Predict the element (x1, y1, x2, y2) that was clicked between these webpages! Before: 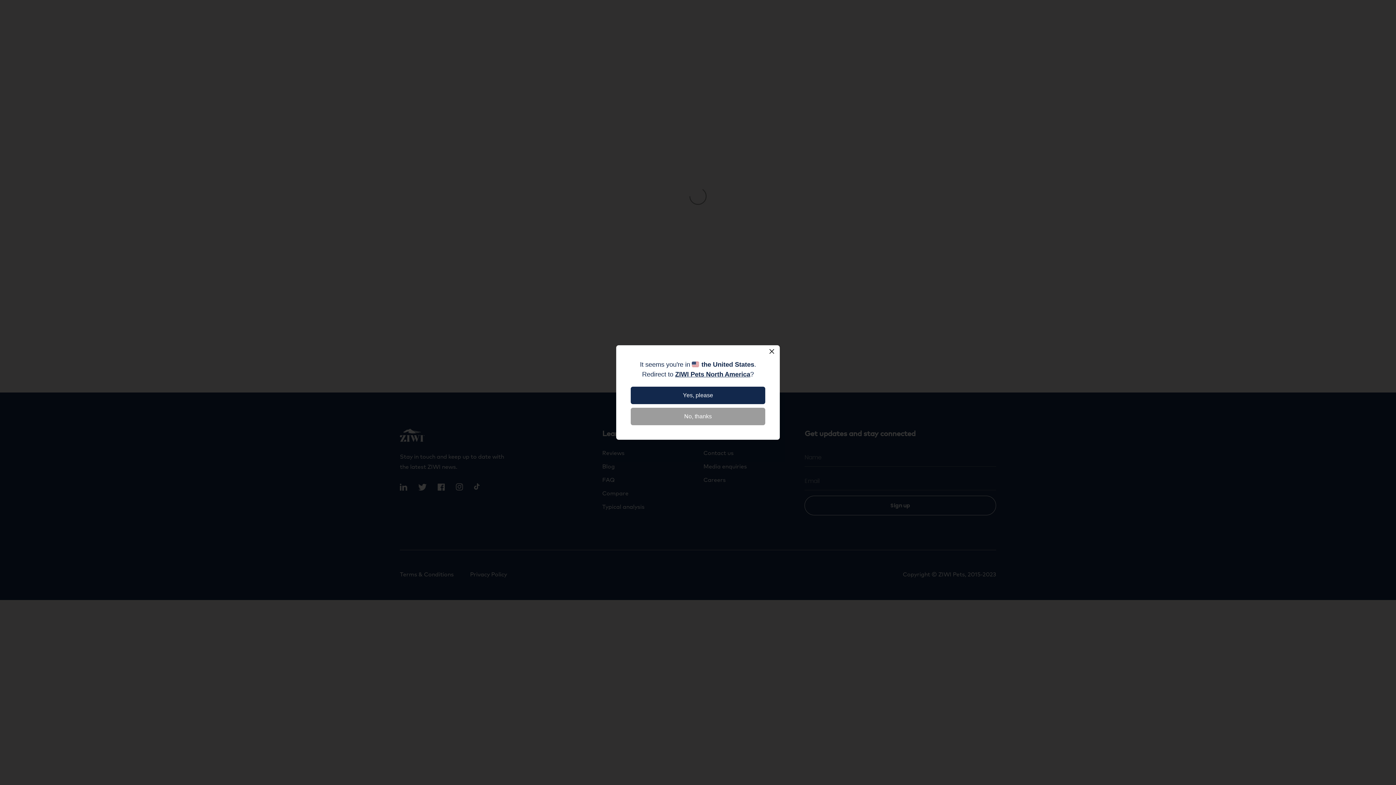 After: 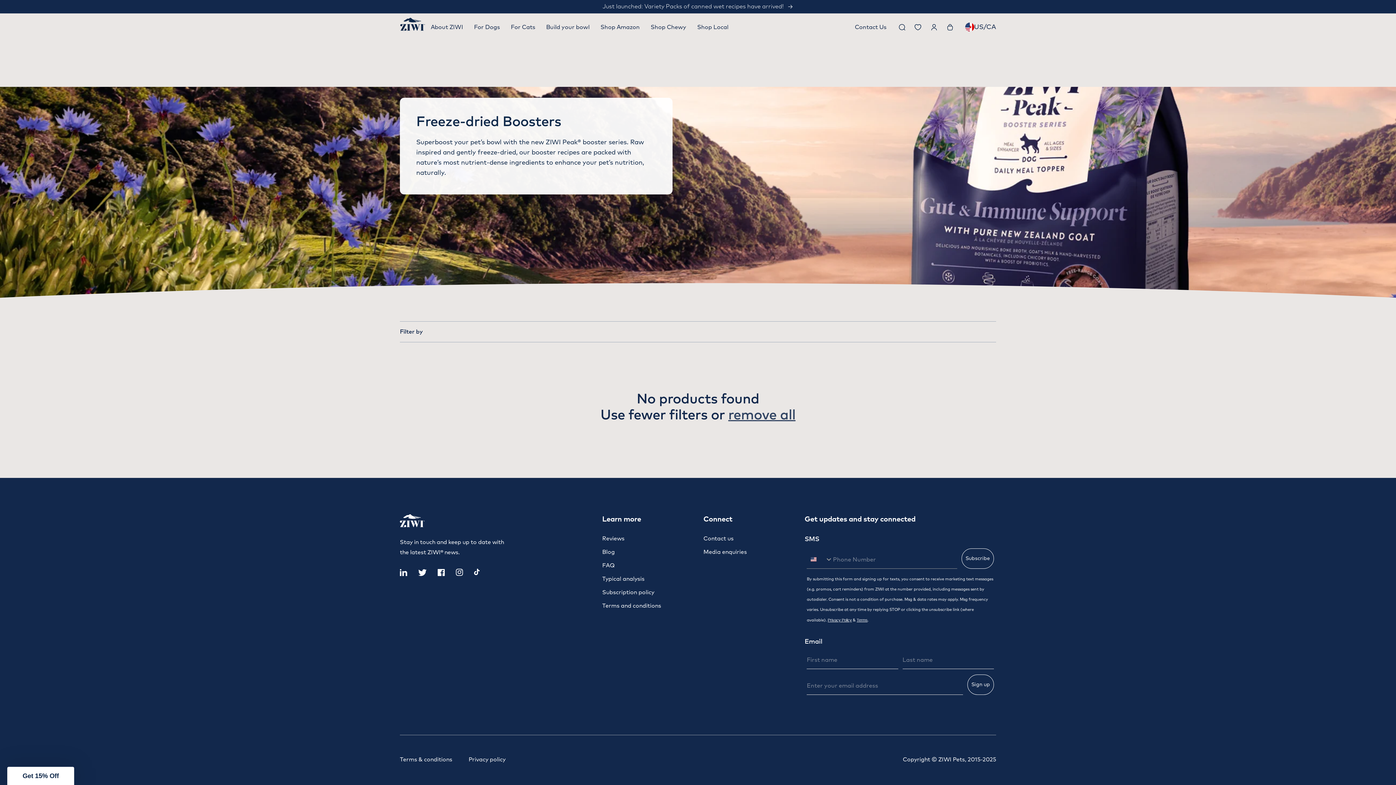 Action: label: ZIWI Pets North America bbox: (675, 370, 750, 378)